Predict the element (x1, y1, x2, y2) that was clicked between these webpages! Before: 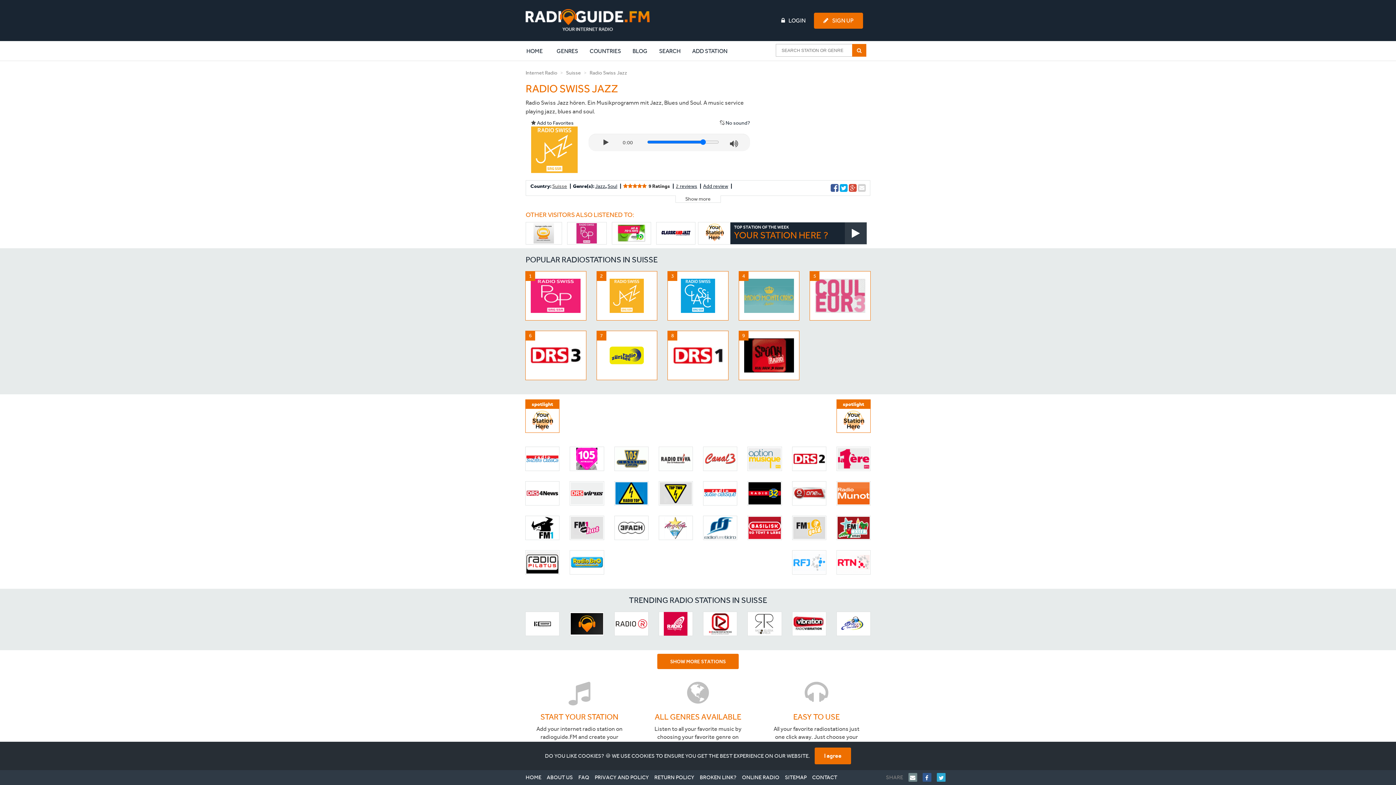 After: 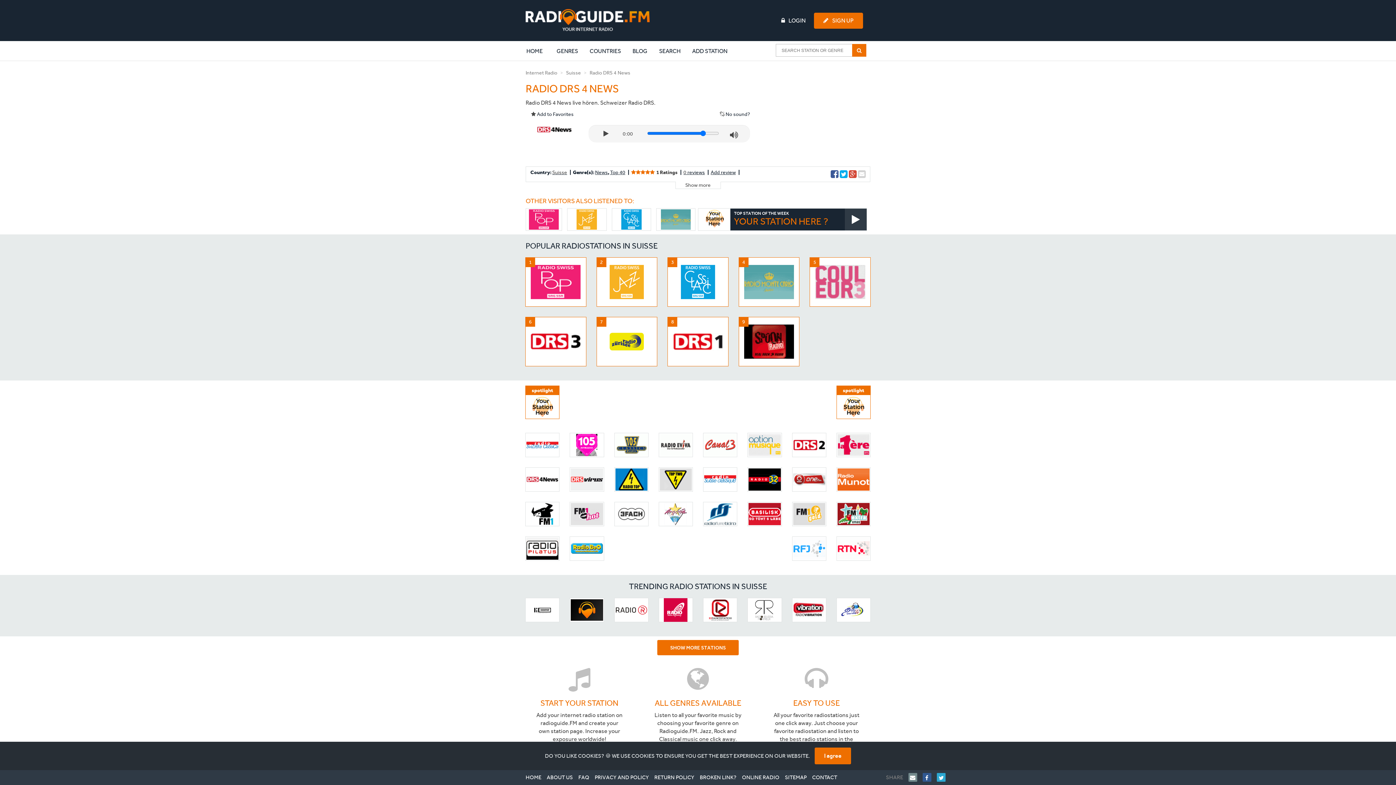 Action: bbox: (525, 481, 559, 505)